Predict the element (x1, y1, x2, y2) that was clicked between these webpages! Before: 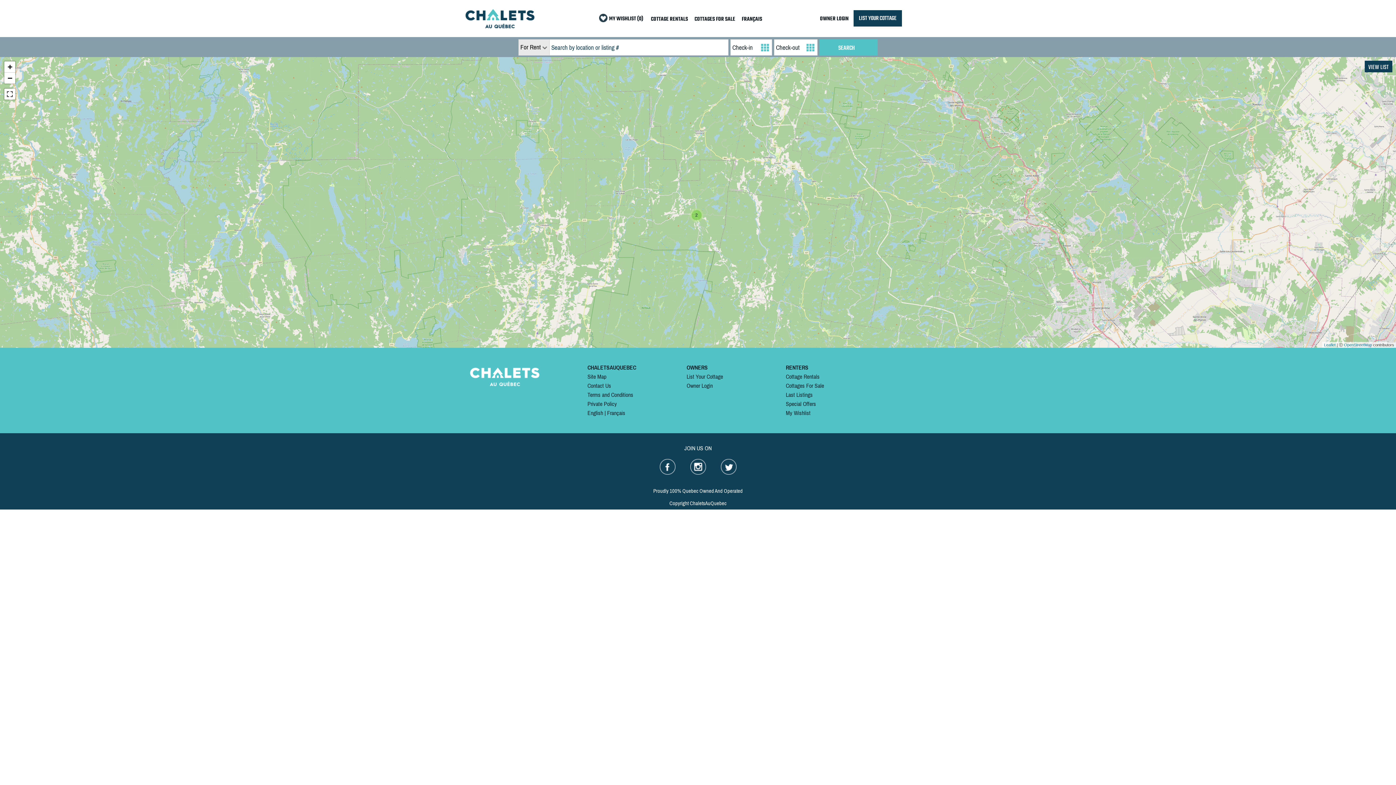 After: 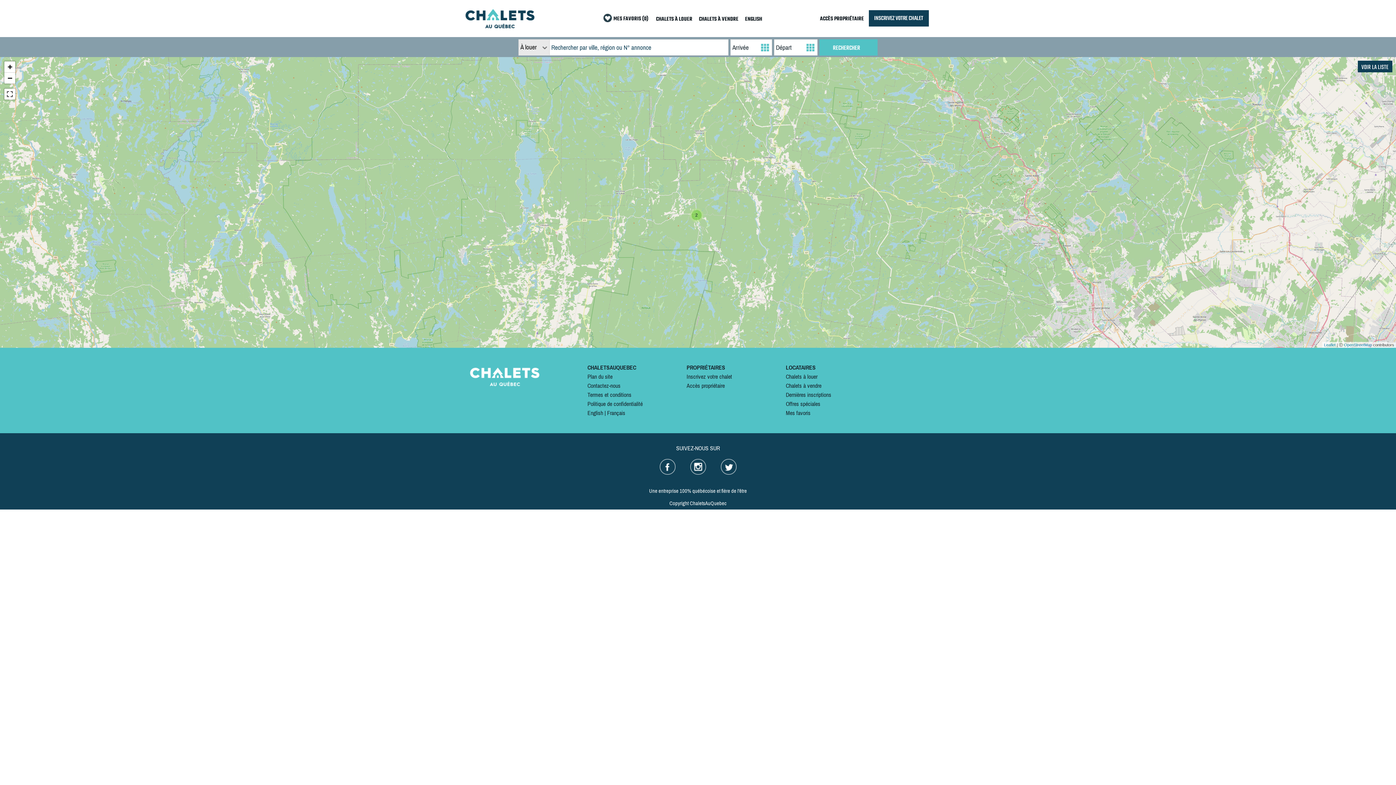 Action: label: Français bbox: (607, 409, 625, 416)